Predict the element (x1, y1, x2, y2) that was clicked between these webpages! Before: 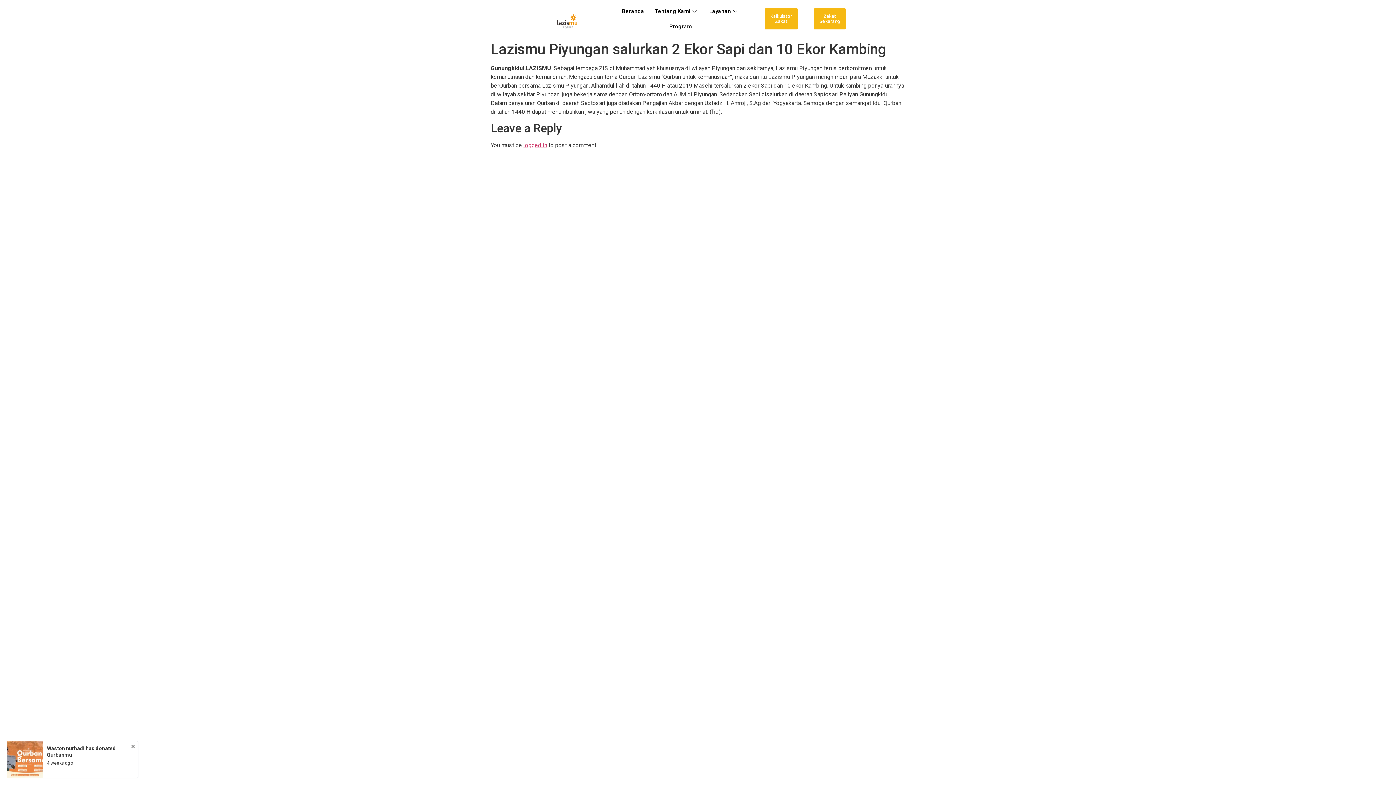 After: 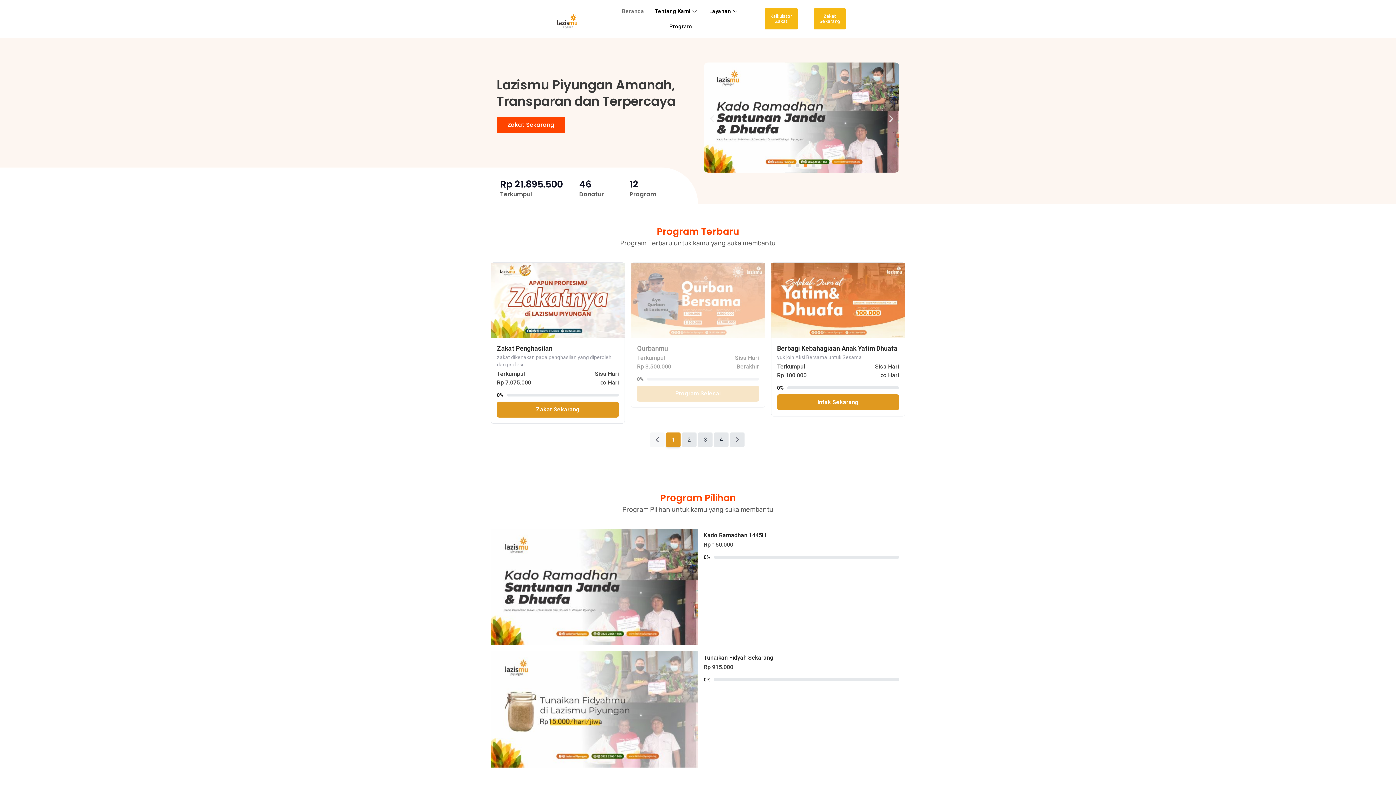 Action: bbox: (534, 13, 600, 28)